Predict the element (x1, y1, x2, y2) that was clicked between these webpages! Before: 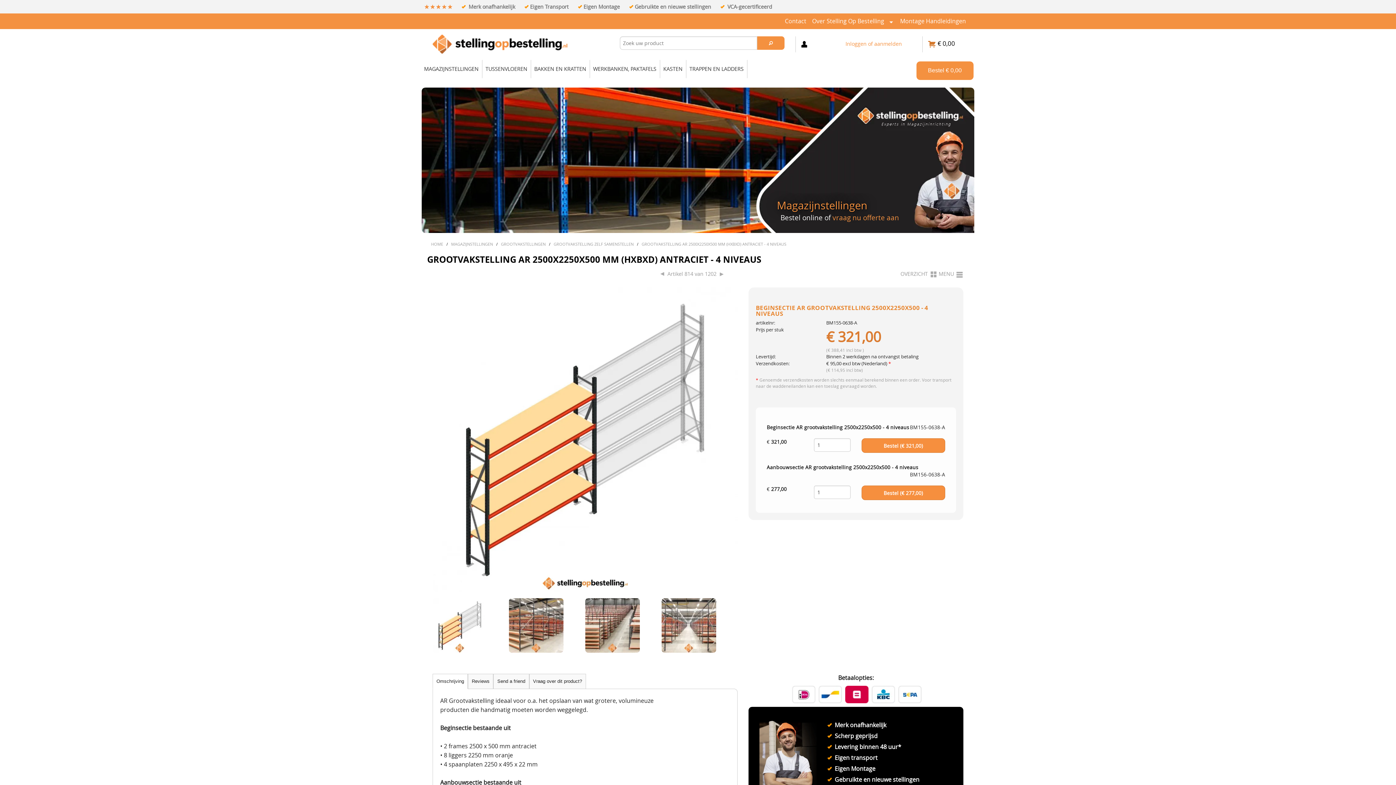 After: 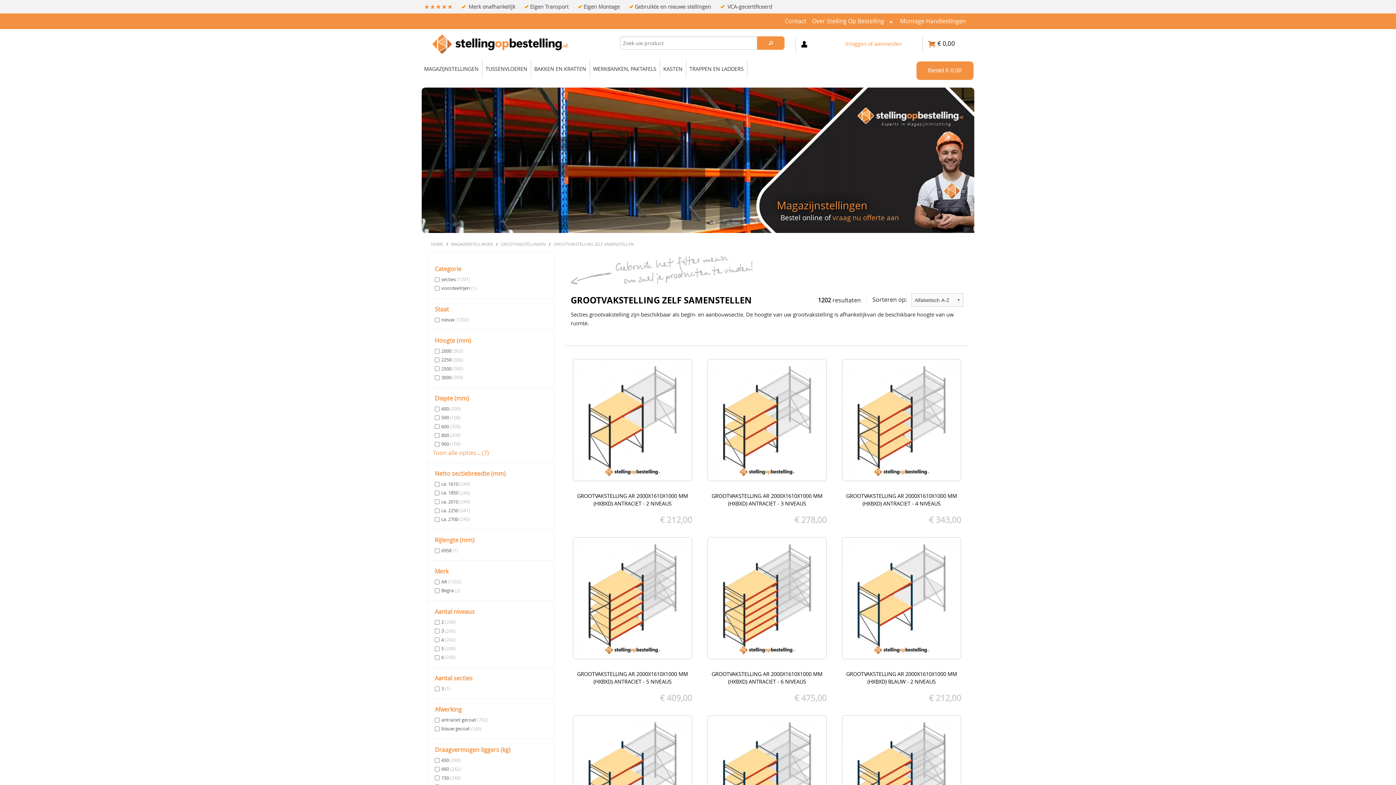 Action: label:   OVERZICHT bbox: (897, 269, 937, 277)